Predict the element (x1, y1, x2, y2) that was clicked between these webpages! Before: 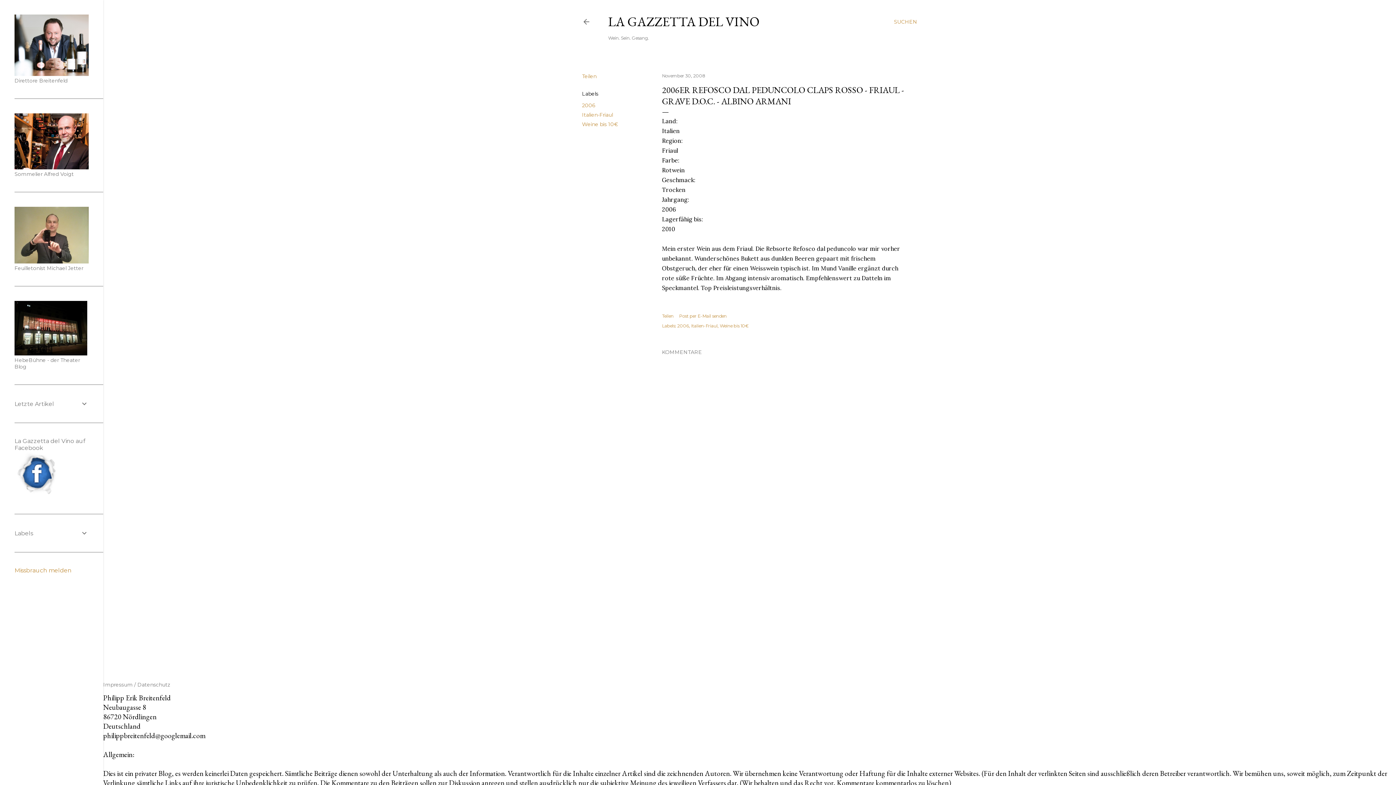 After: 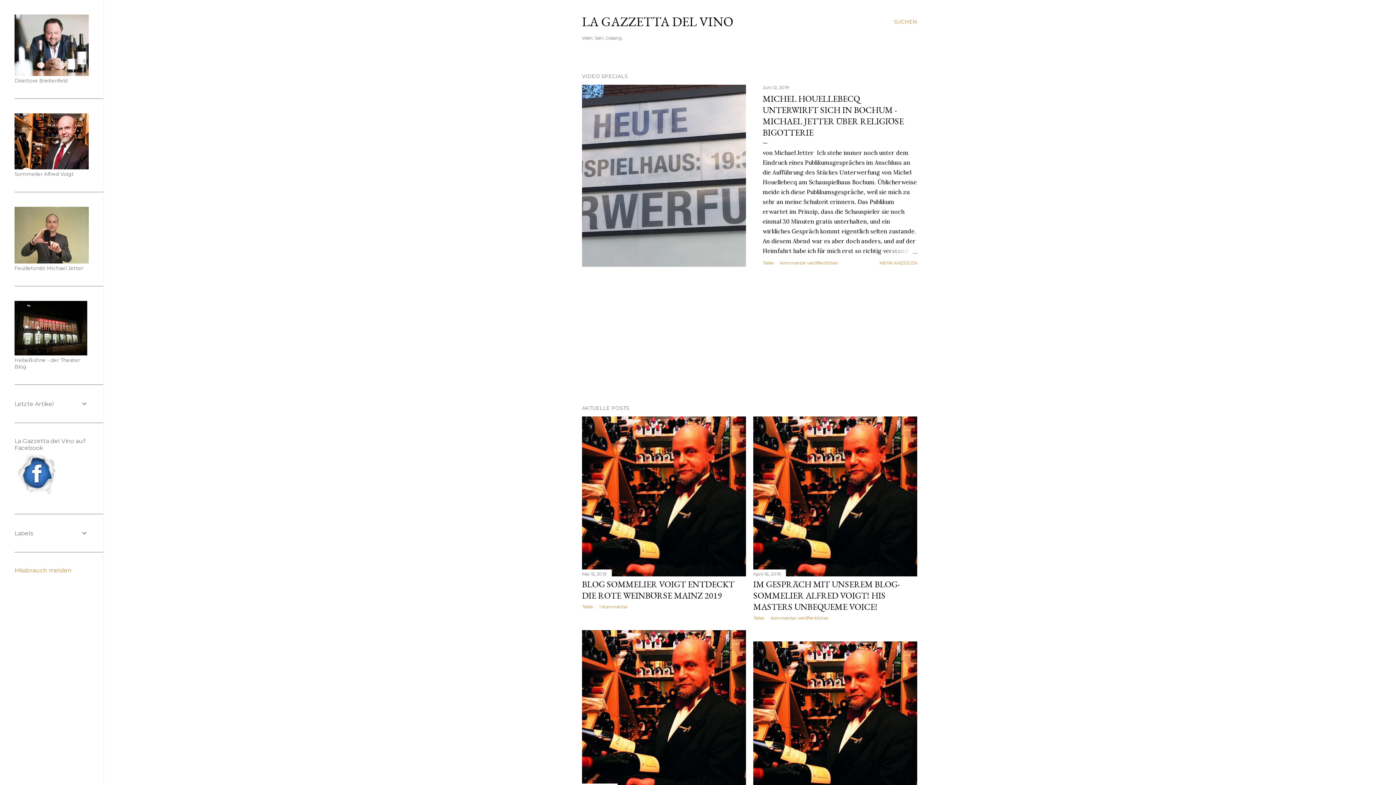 Action: bbox: (608, 13, 760, 30) label: LA GAZZETTA DEL VINO